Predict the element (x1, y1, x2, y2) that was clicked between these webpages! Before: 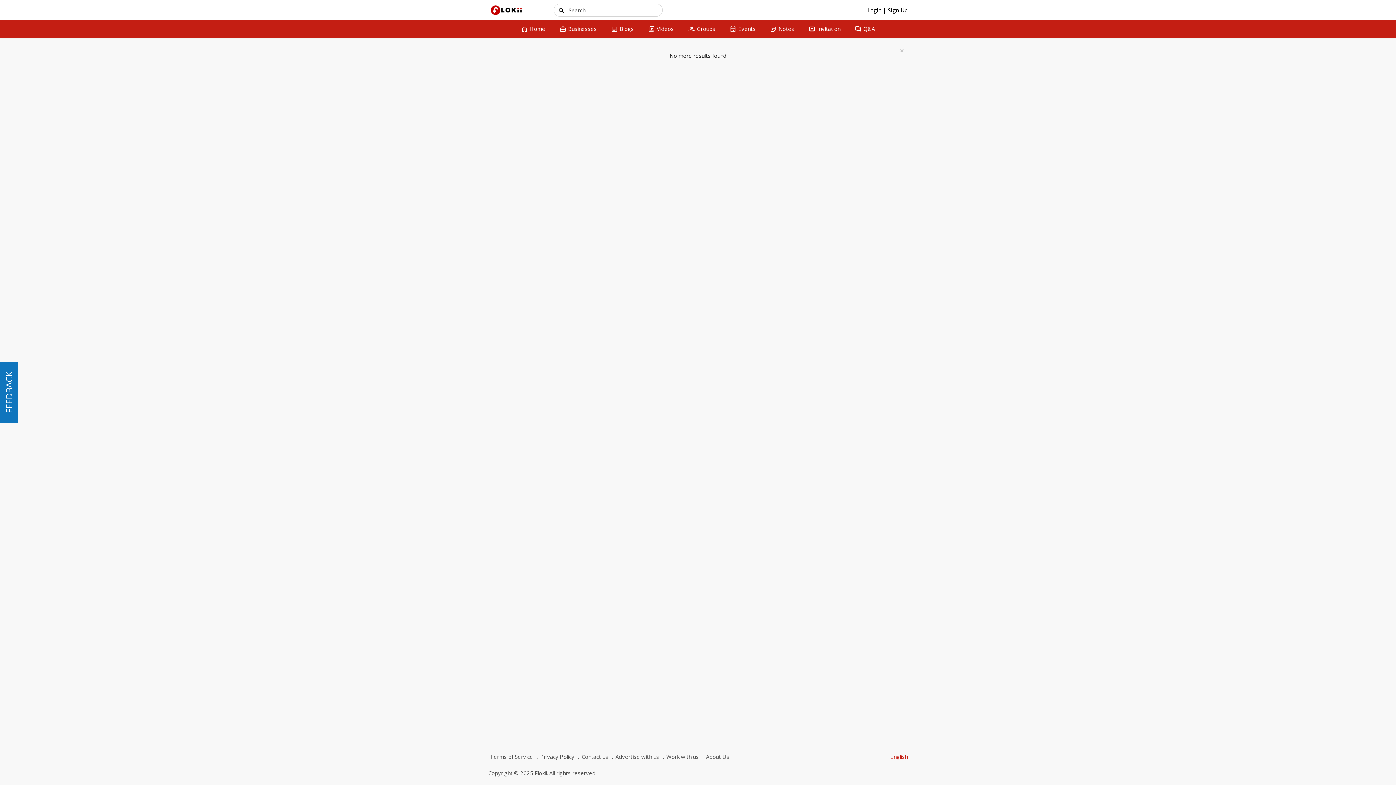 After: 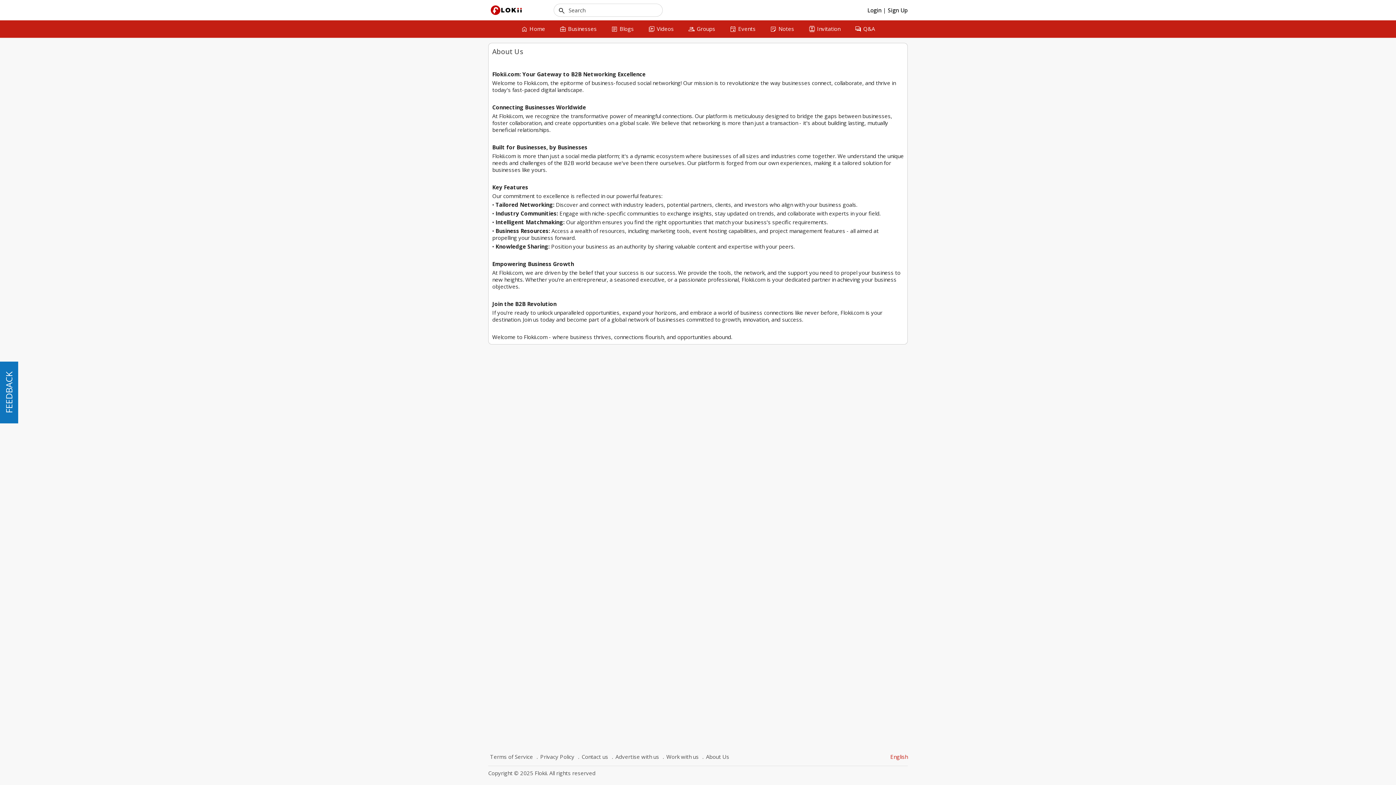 Action: bbox: (700, 752, 731, 762) label: About Us